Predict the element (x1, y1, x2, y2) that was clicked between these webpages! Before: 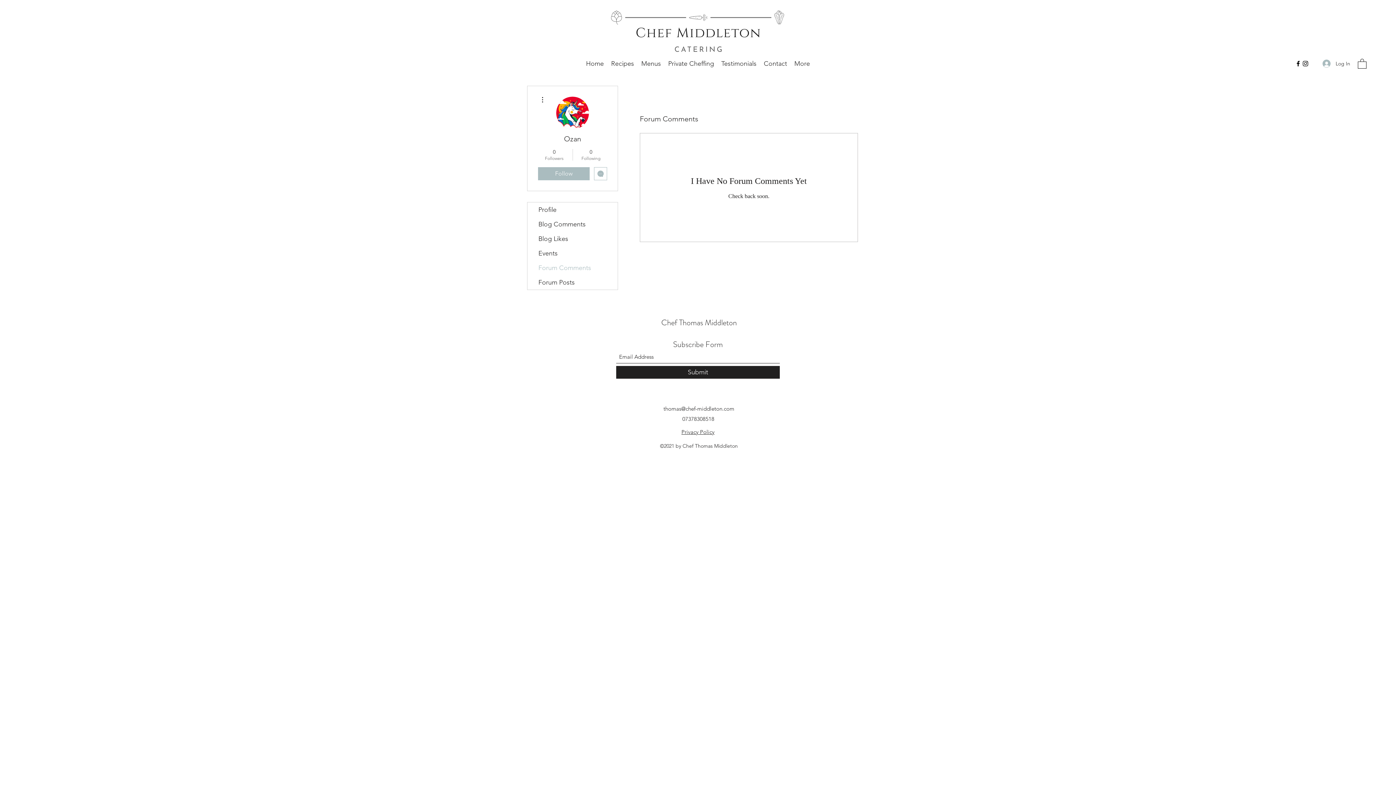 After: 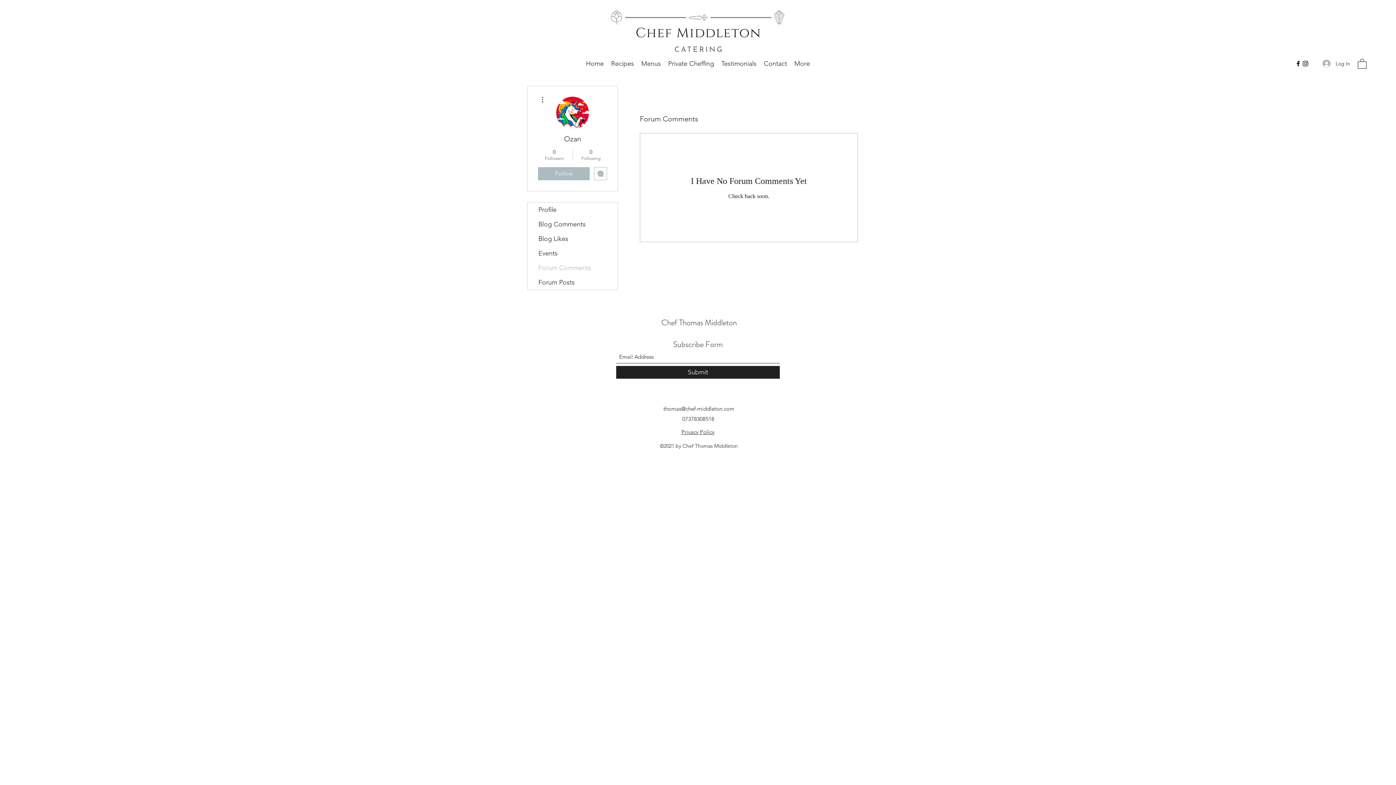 Action: label: thomas@chef-middleton.com bbox: (663, 405, 734, 412)